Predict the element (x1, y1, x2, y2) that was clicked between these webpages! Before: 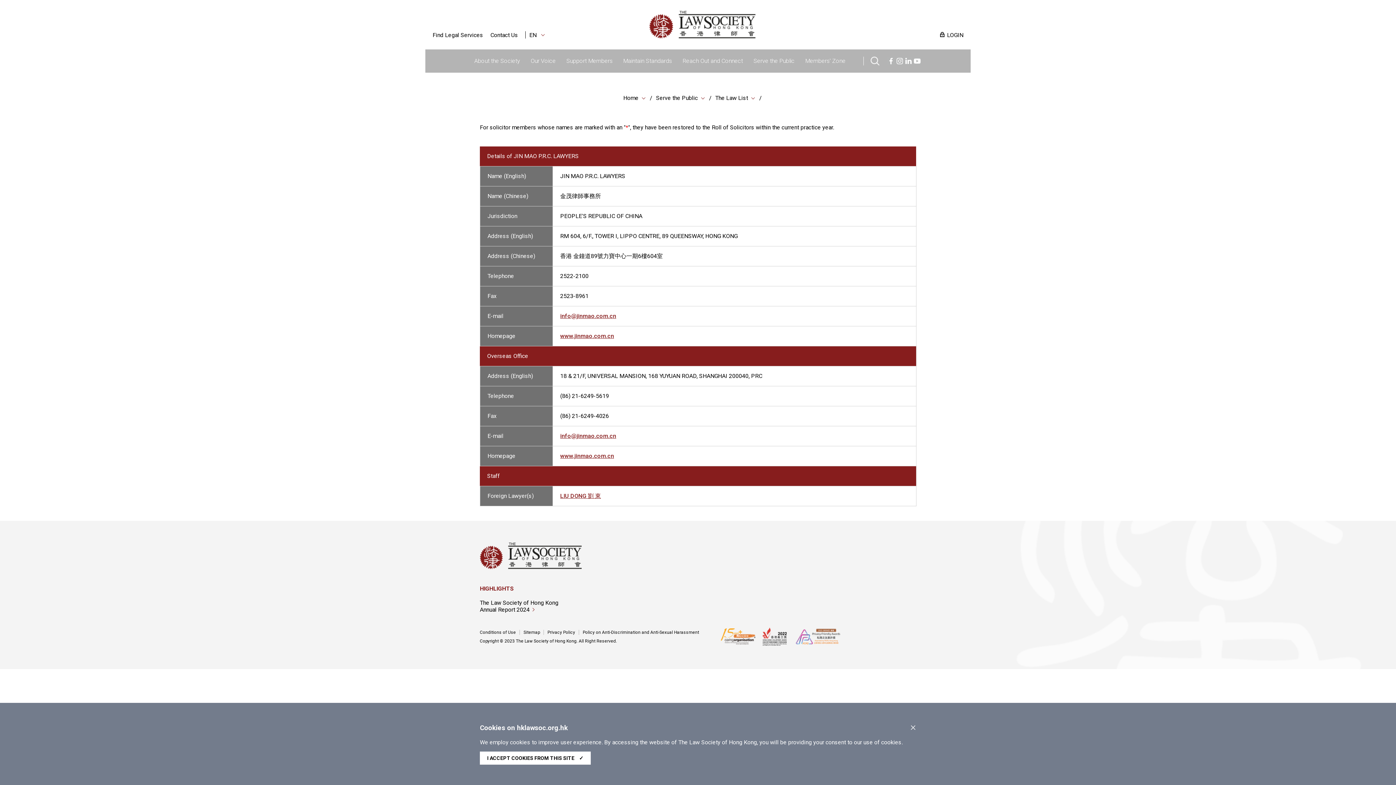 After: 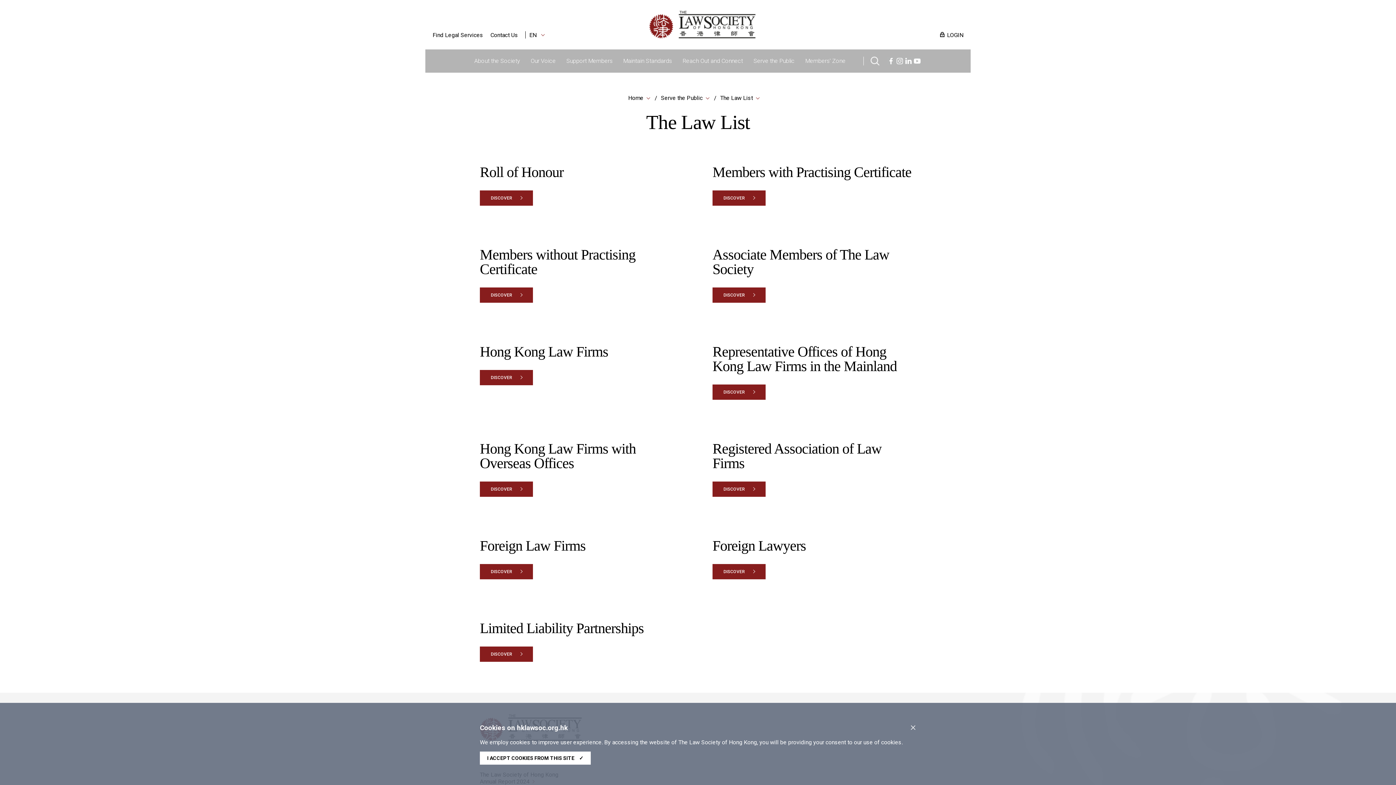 Action: label: The Law List bbox: (715, 94, 748, 101)